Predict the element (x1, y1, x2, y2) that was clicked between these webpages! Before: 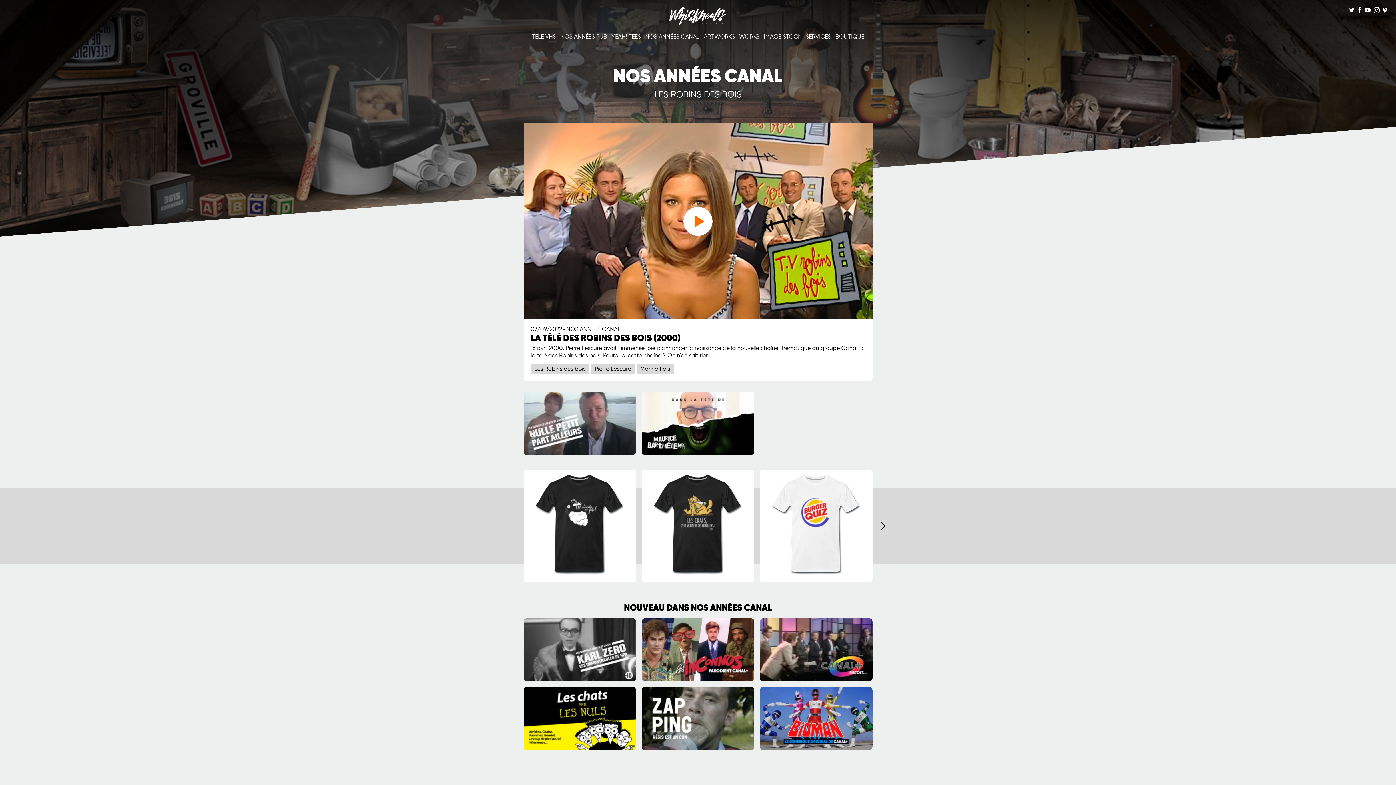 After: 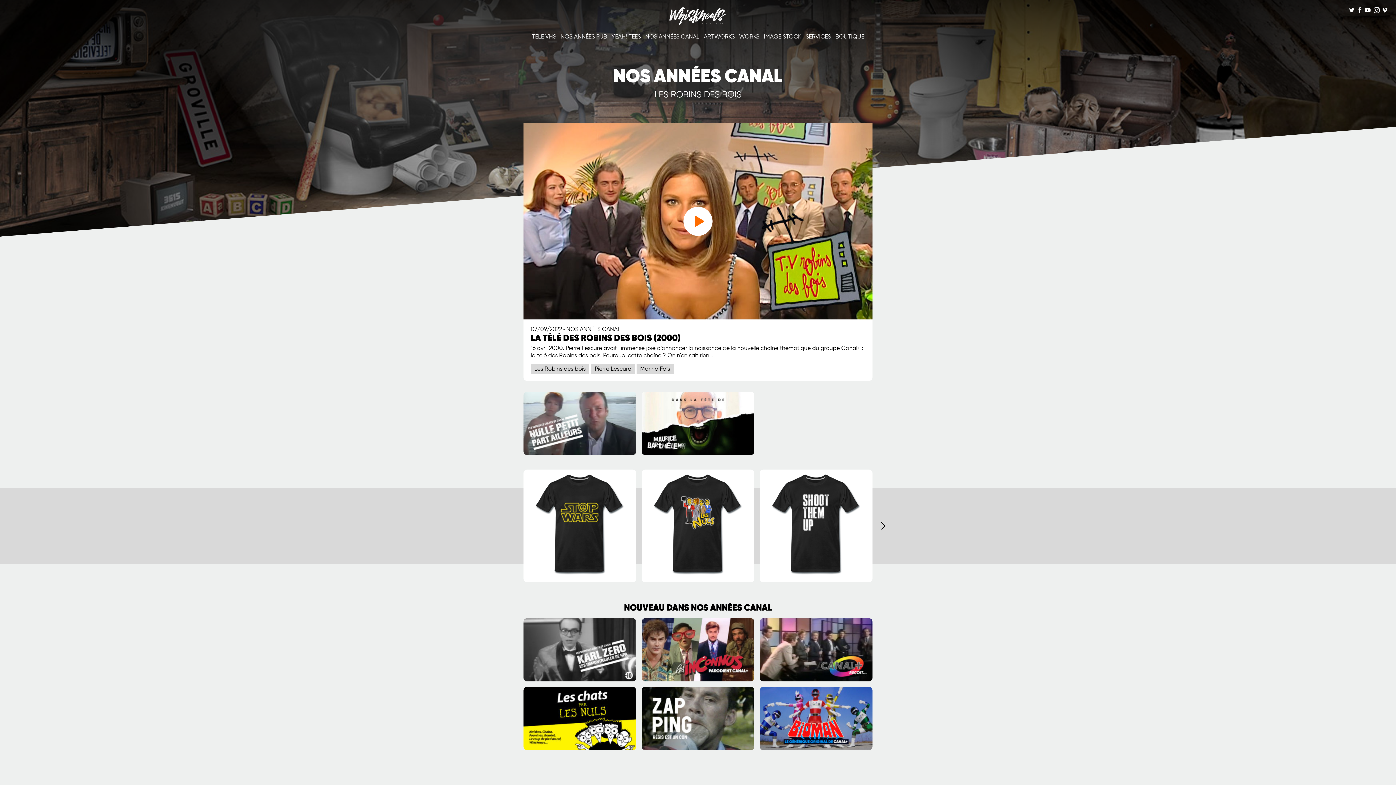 Action: bbox: (530, 364, 589, 373) label: Les Robins des bois